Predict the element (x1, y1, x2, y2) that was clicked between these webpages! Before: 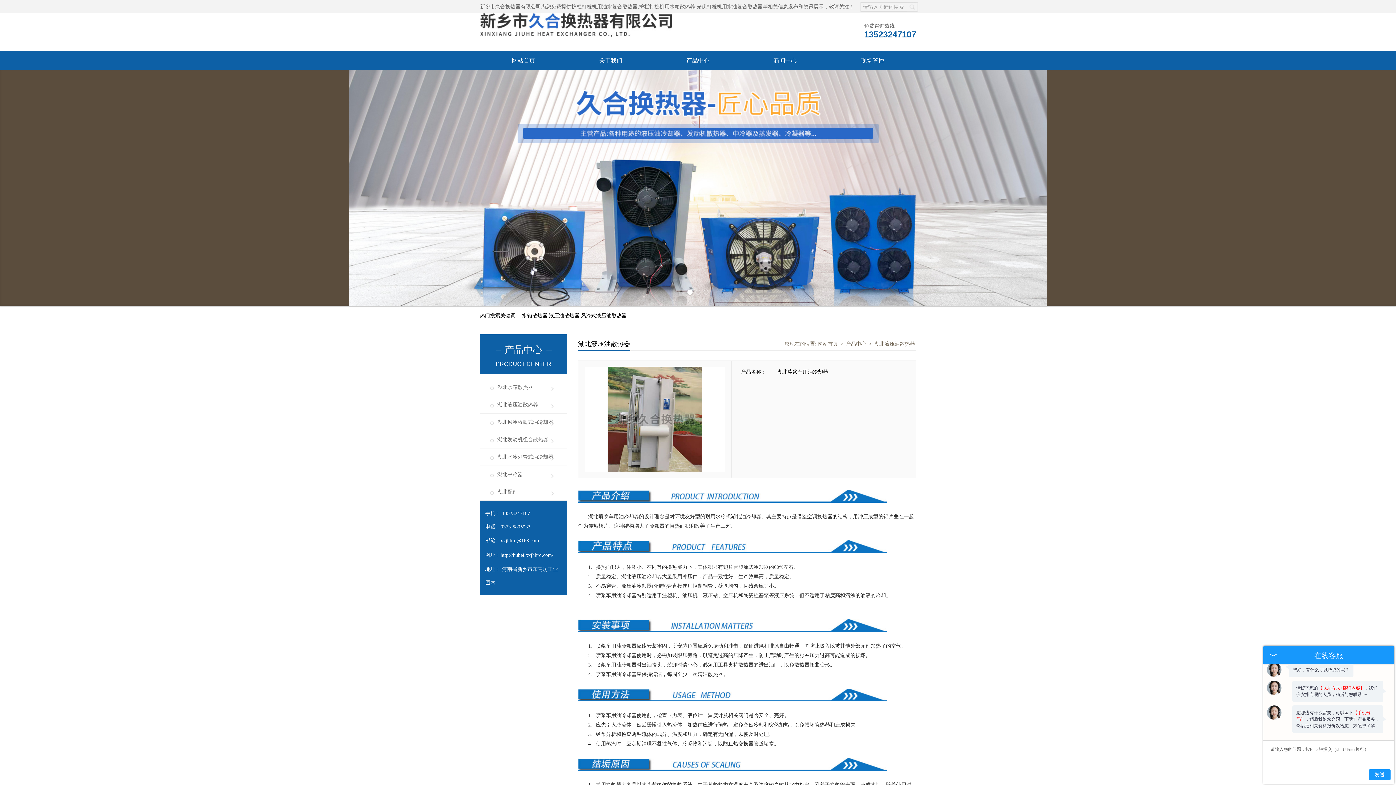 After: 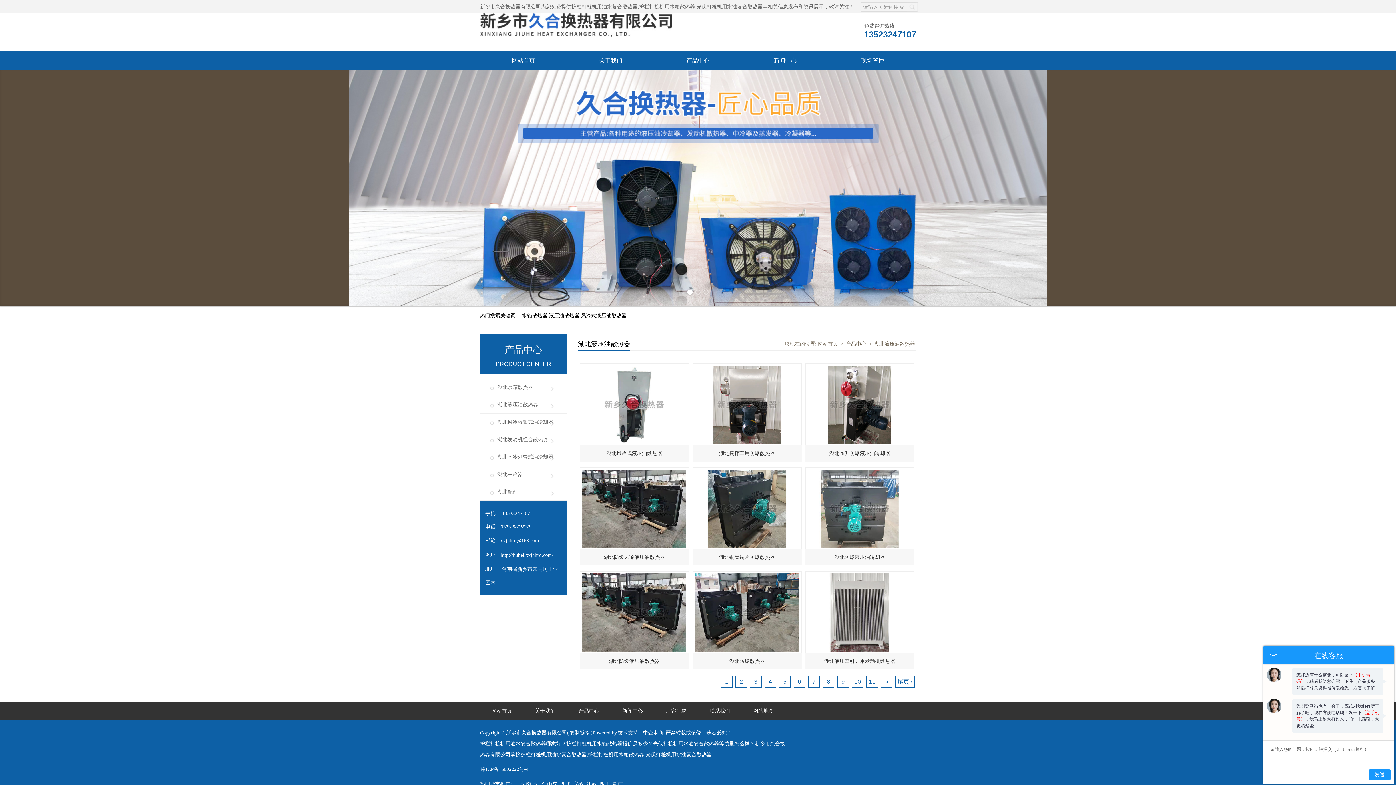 Action: label: 湖北液压油散热器 bbox: (874, 341, 915, 346)